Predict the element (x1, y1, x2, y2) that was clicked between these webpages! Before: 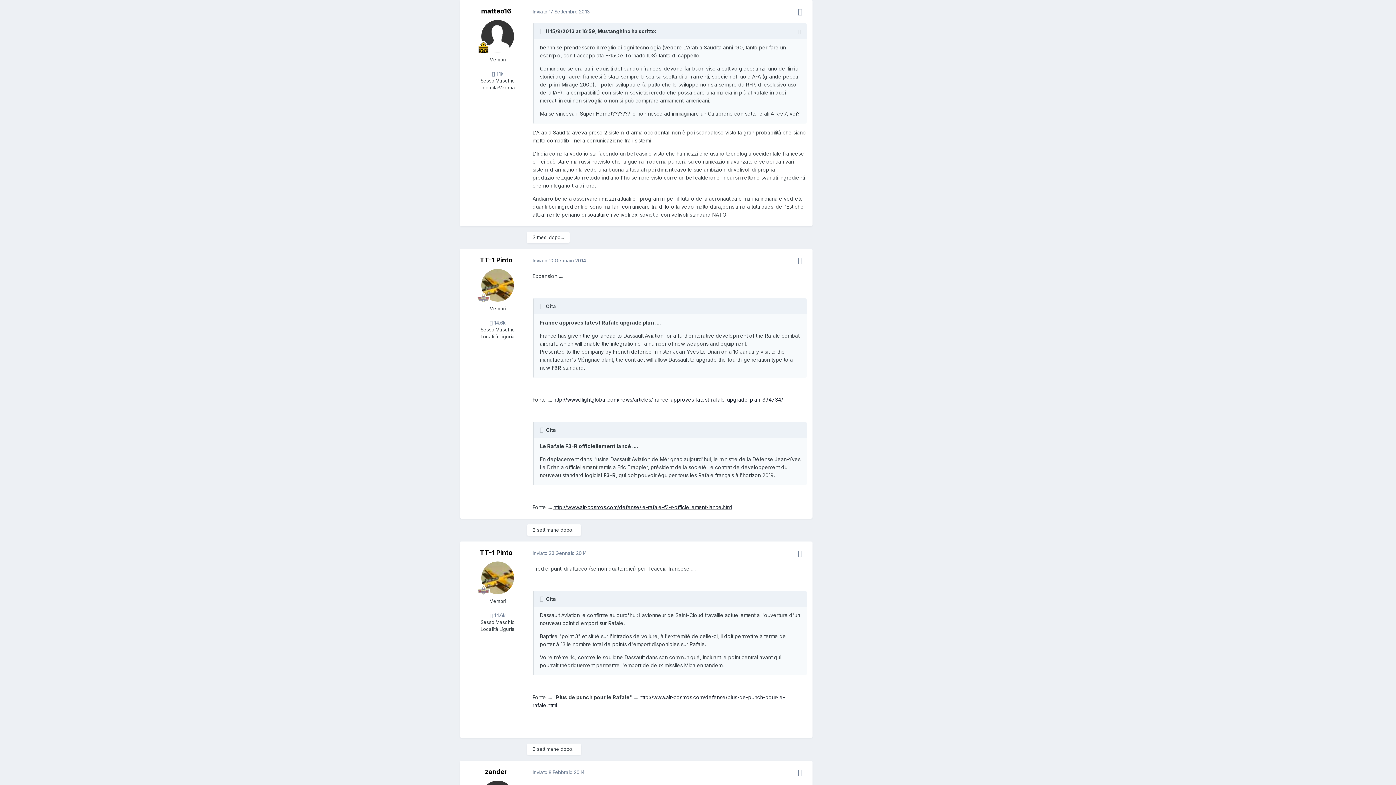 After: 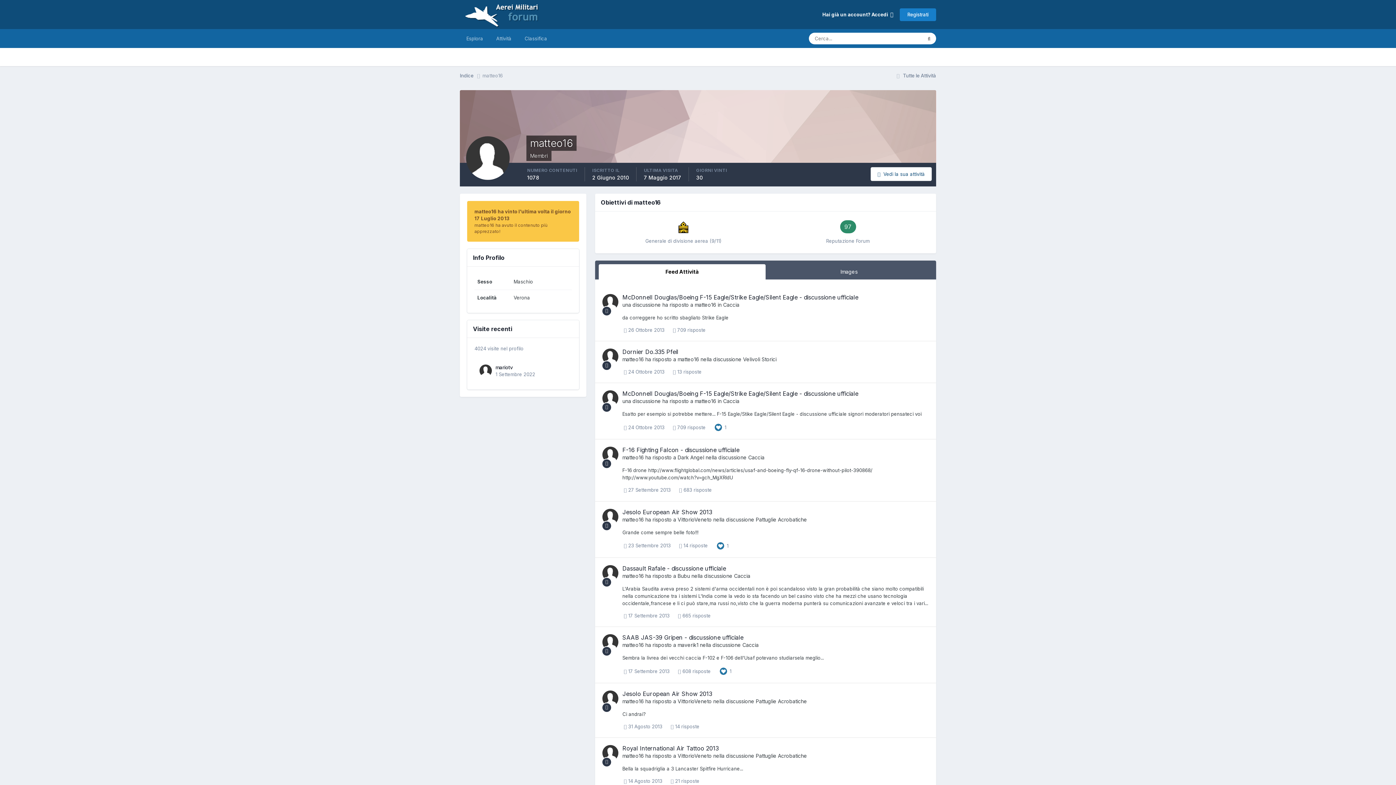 Action: bbox: (481, 20, 514, 52)